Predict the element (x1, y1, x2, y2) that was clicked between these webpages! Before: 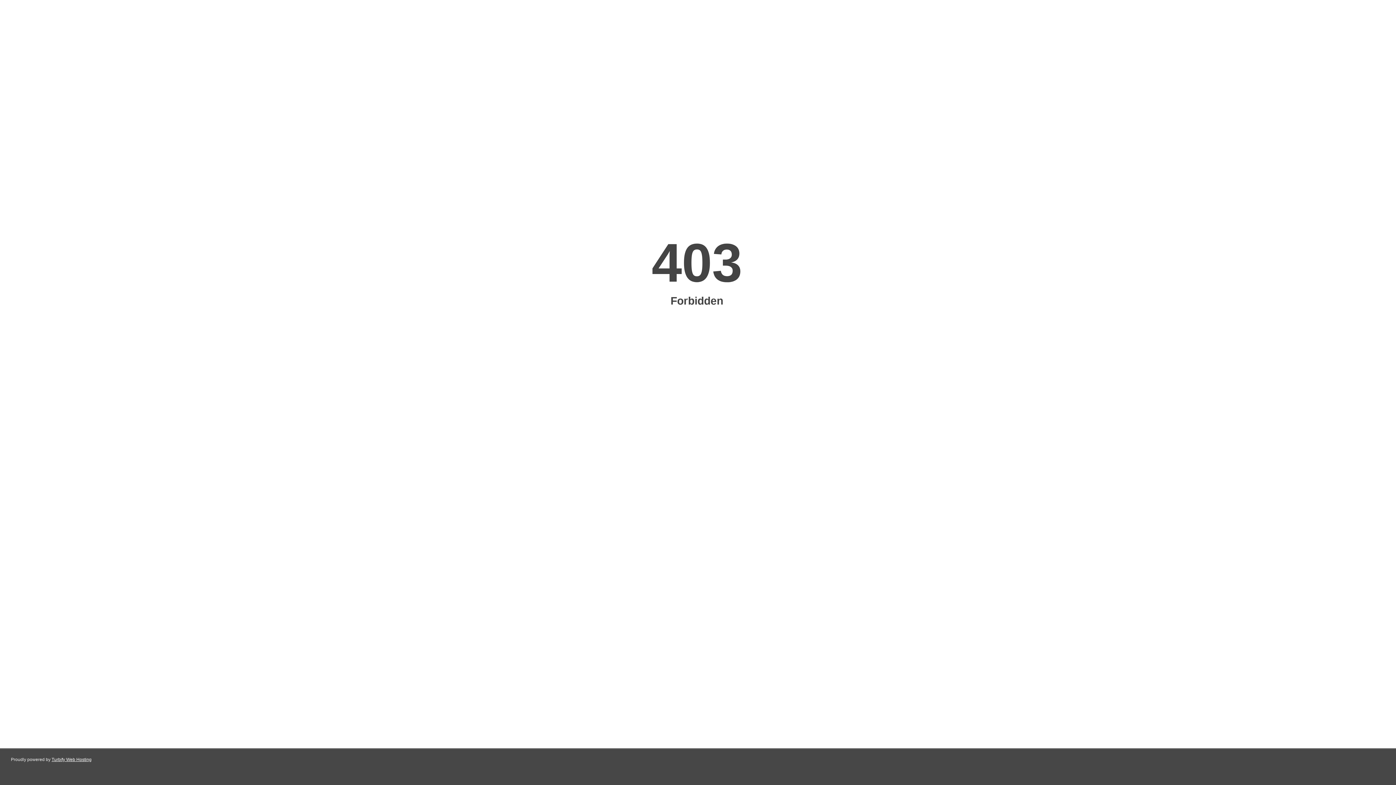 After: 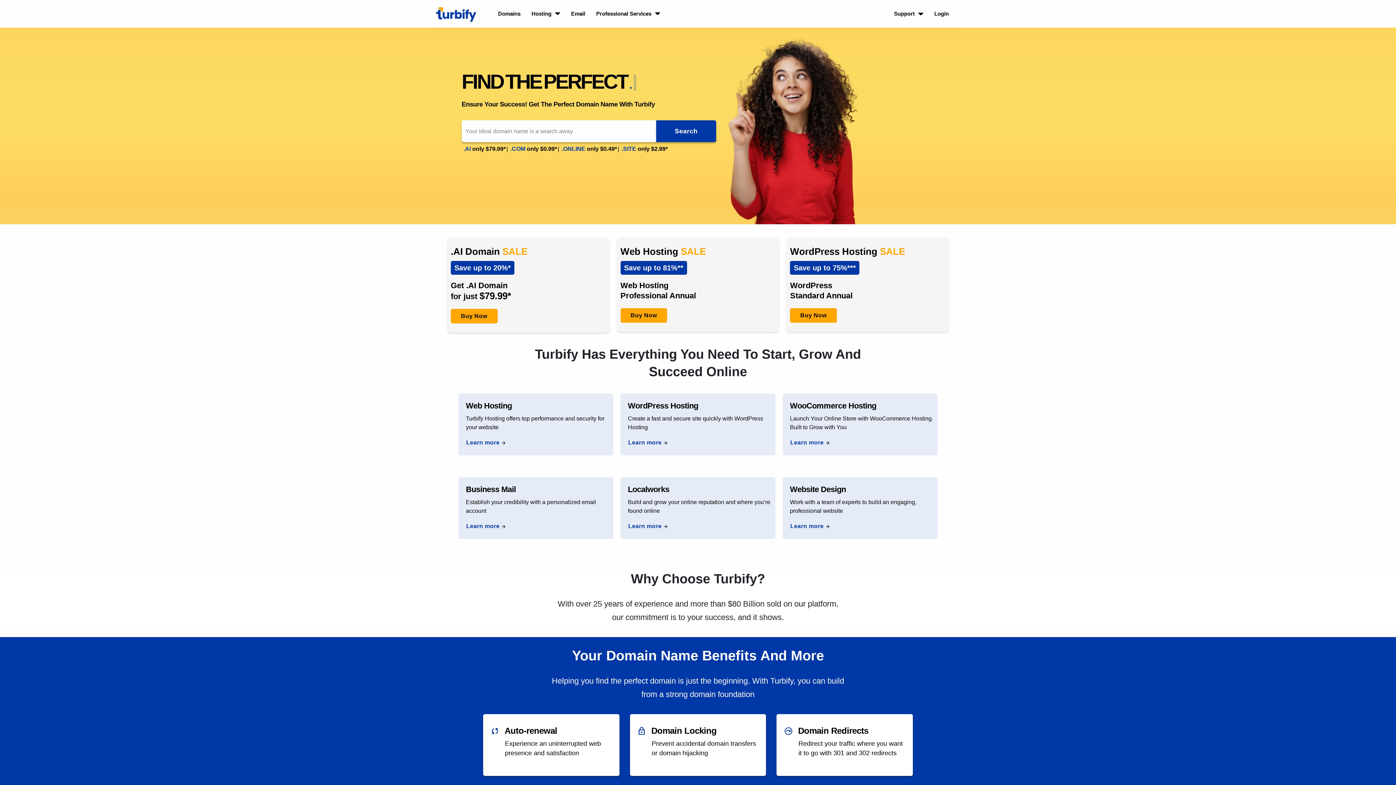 Action: label: Turbify Web Hosting bbox: (51, 757, 91, 762)